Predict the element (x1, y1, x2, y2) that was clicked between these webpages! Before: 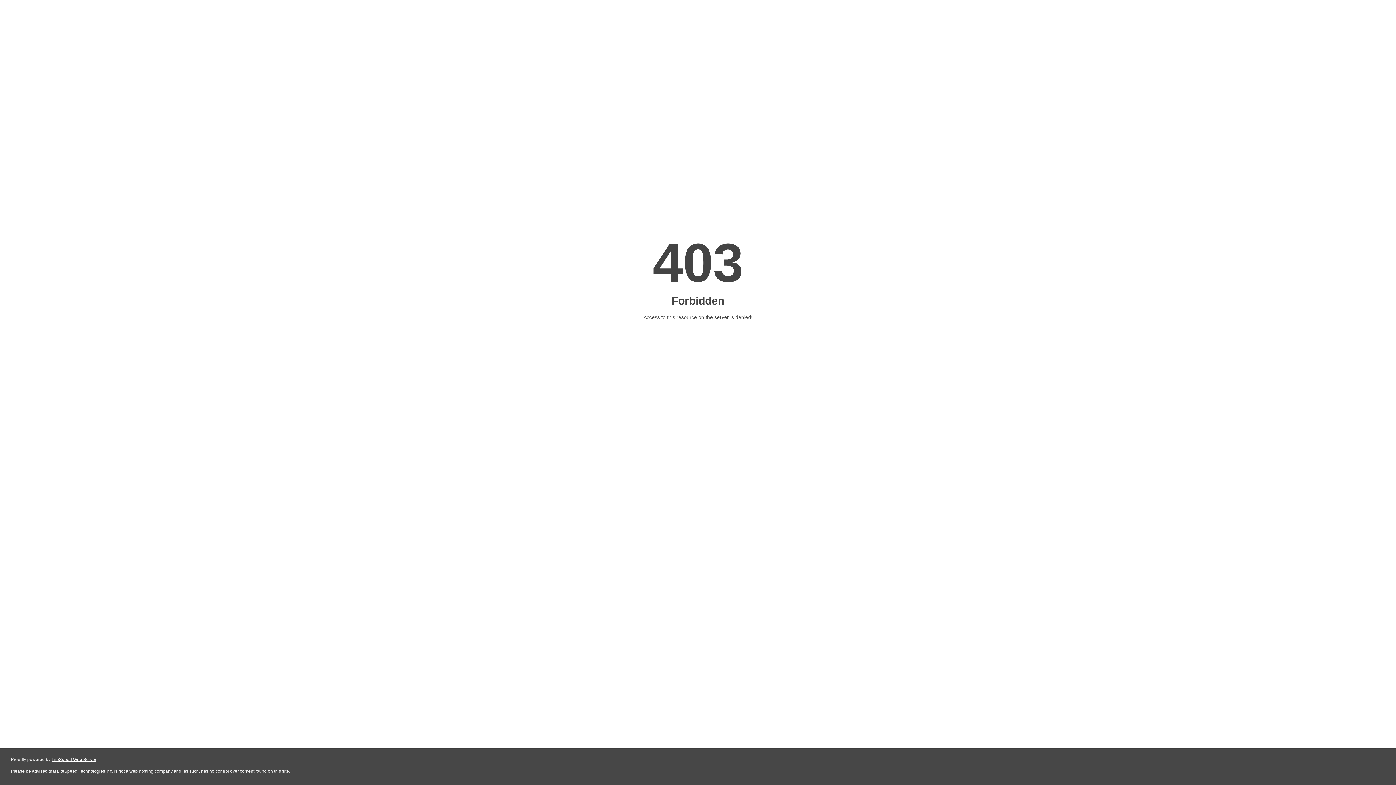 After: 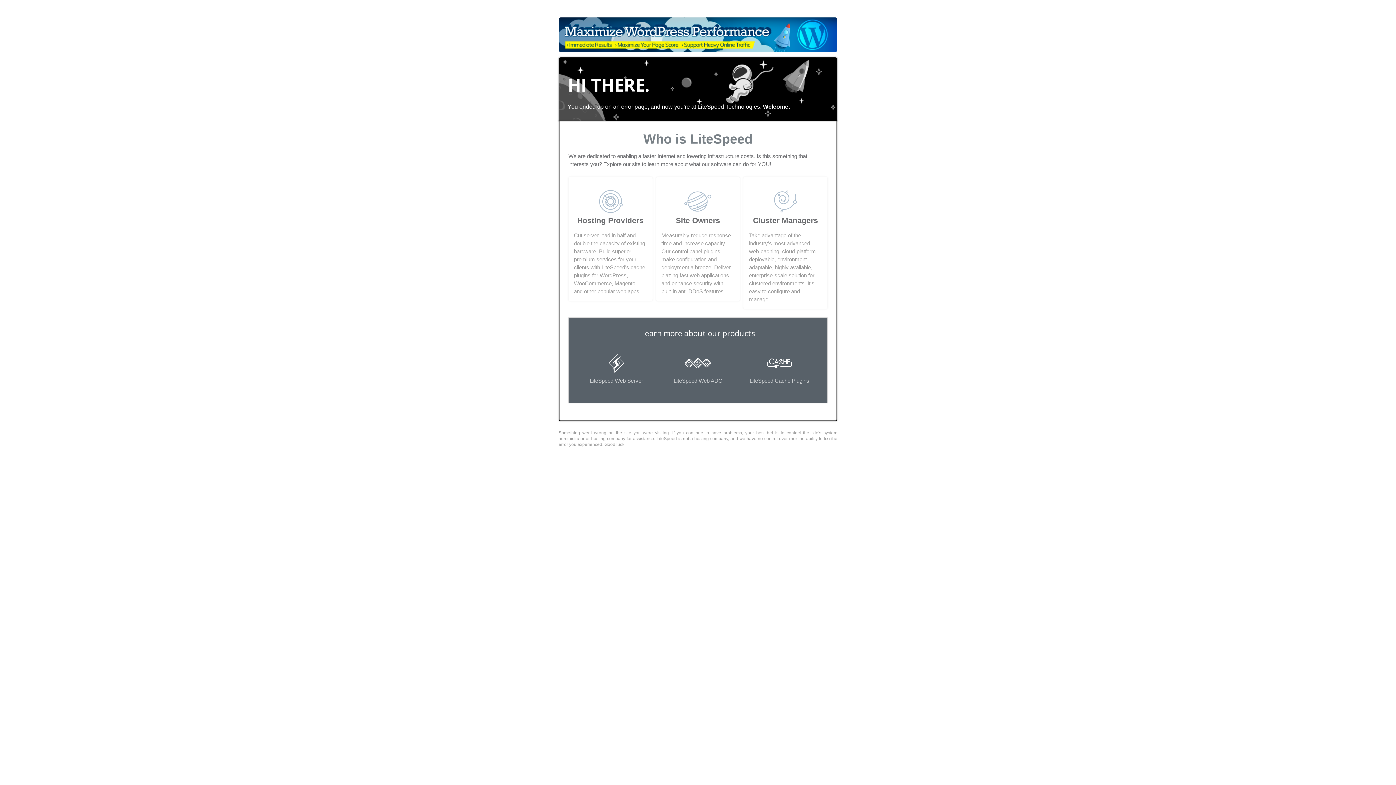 Action: bbox: (51, 757, 96, 762) label: LiteSpeed Web Server